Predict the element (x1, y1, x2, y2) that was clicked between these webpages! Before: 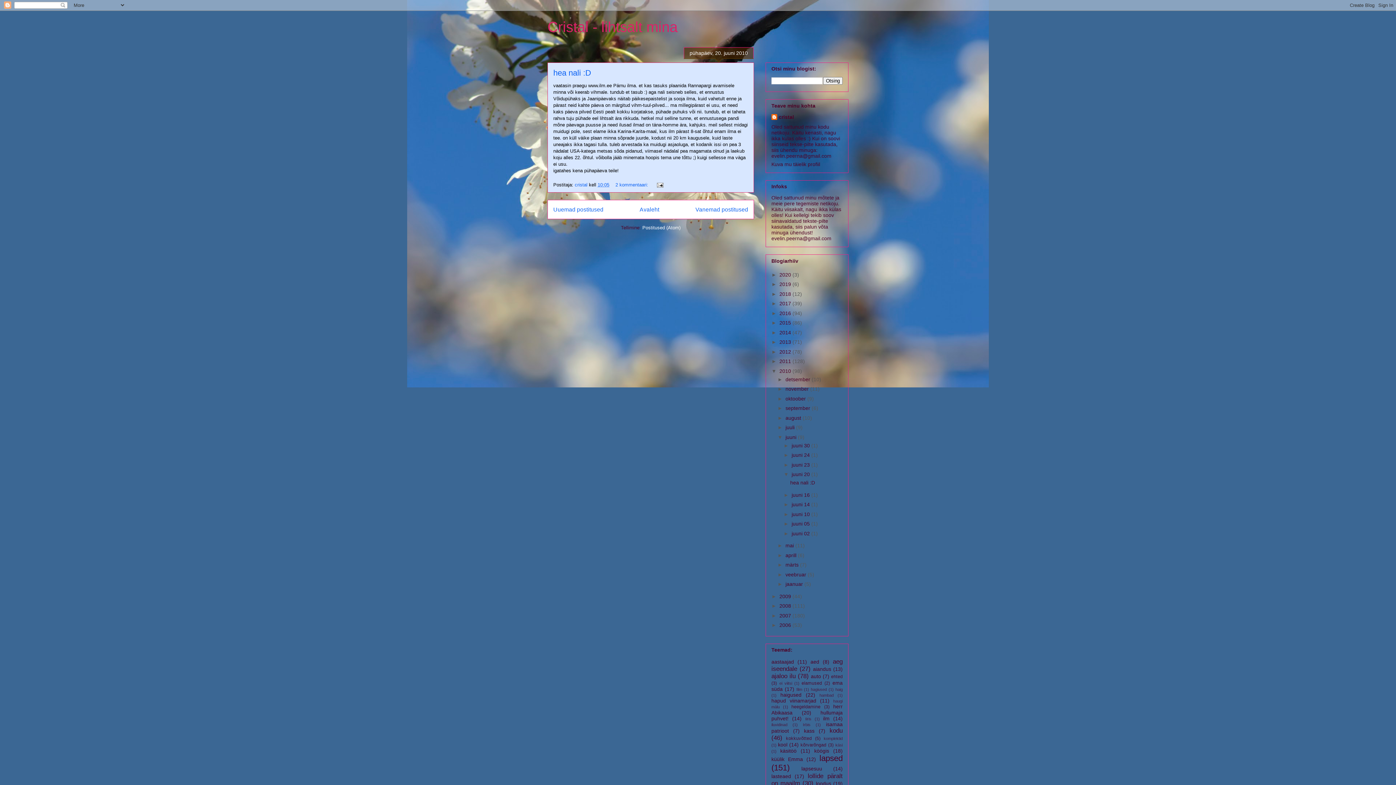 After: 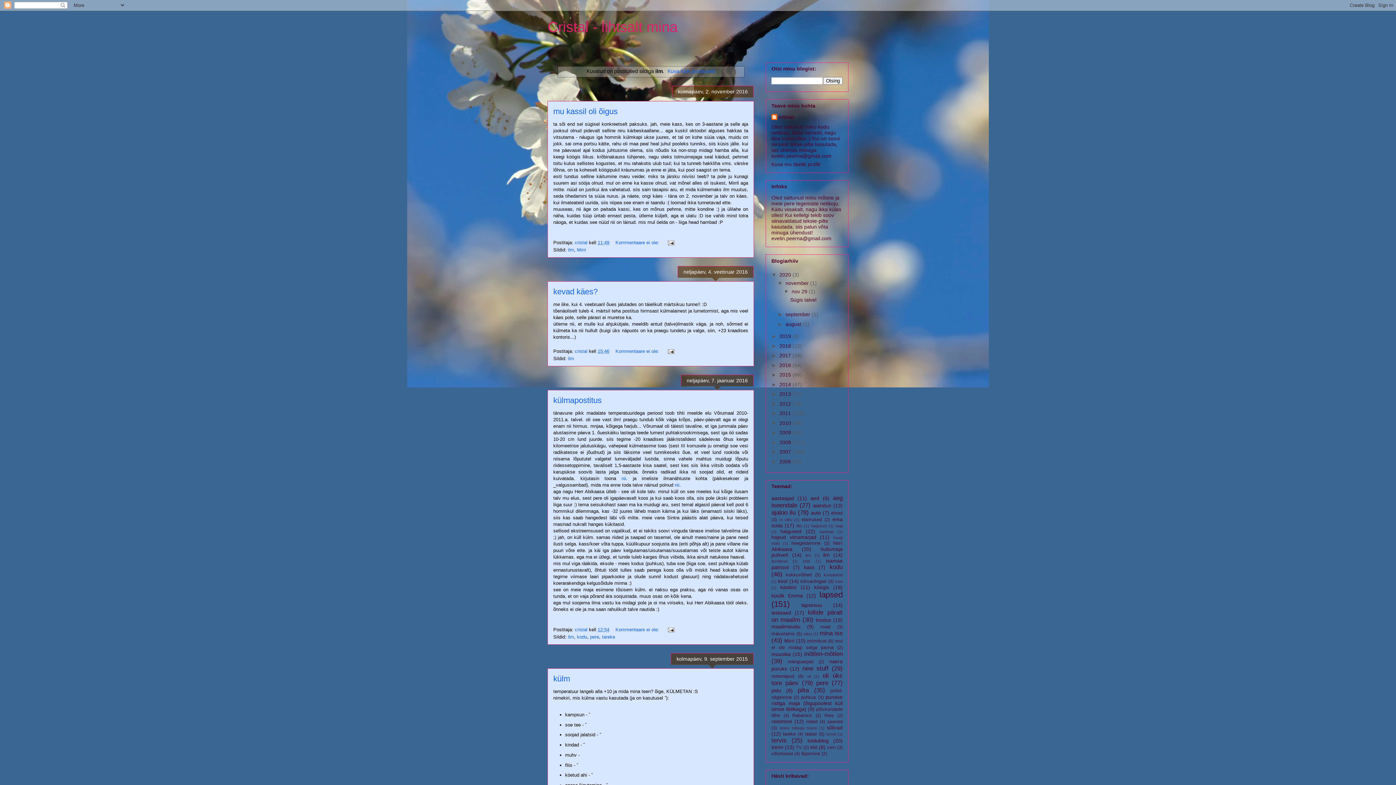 Action: bbox: (823, 716, 829, 721) label: ilm